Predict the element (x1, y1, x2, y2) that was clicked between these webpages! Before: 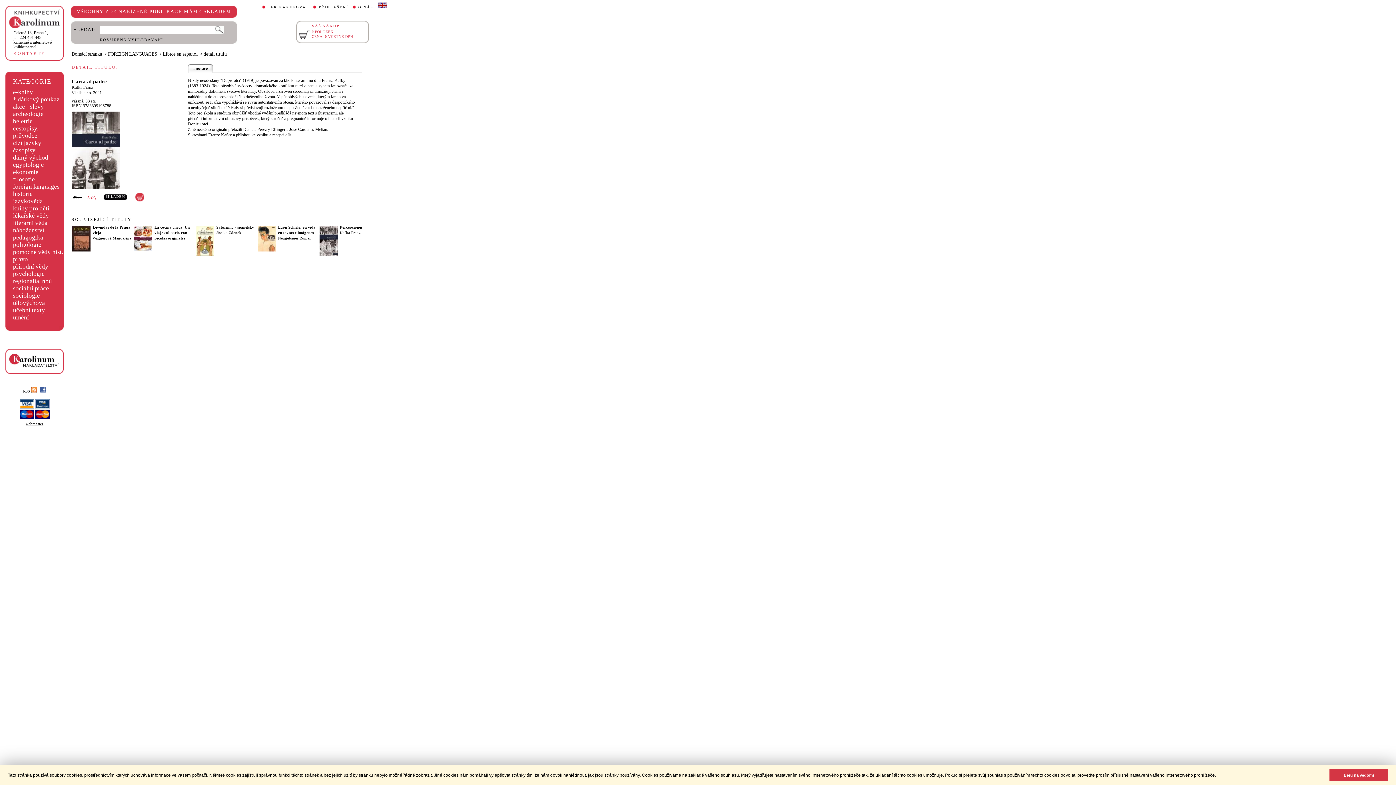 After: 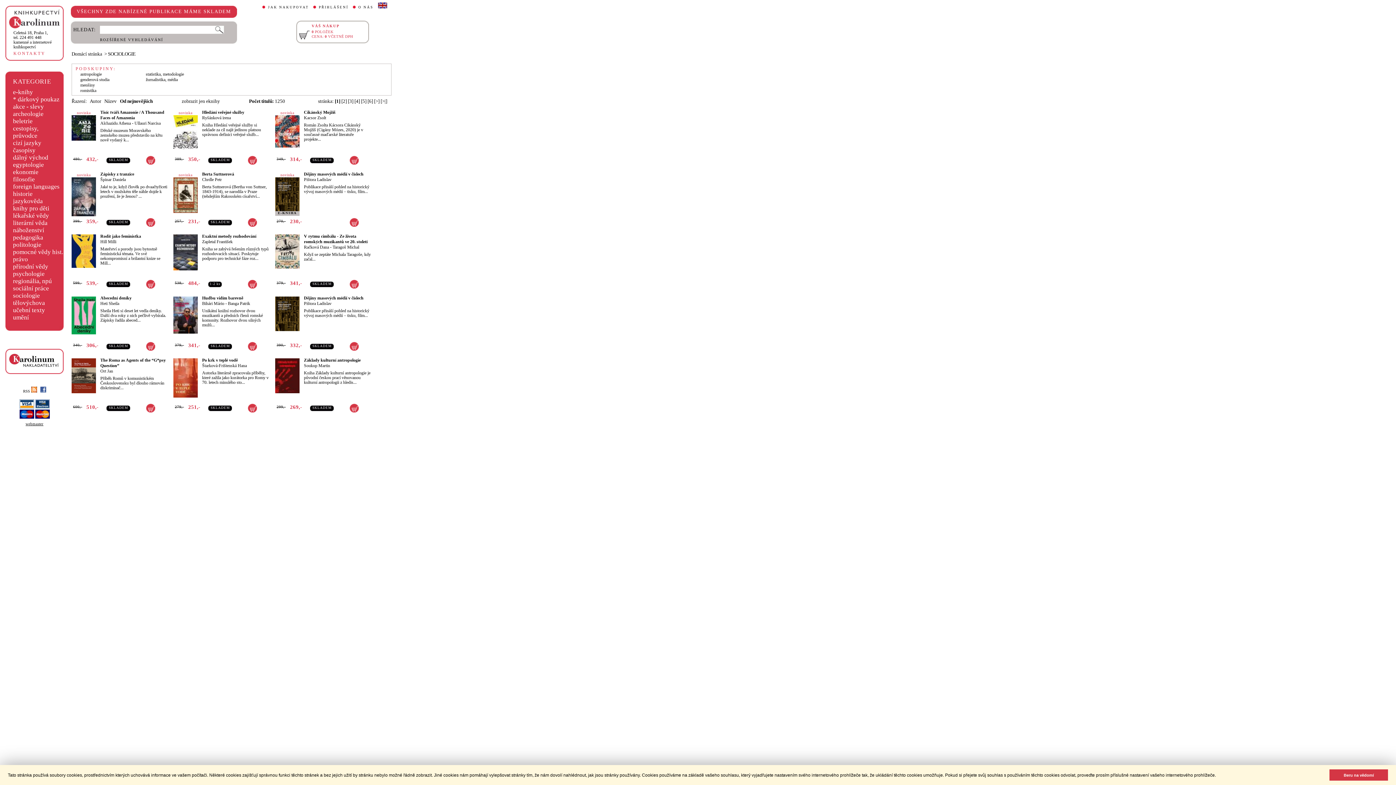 Action: bbox: (13, 292, 39, 299) label: sociologie